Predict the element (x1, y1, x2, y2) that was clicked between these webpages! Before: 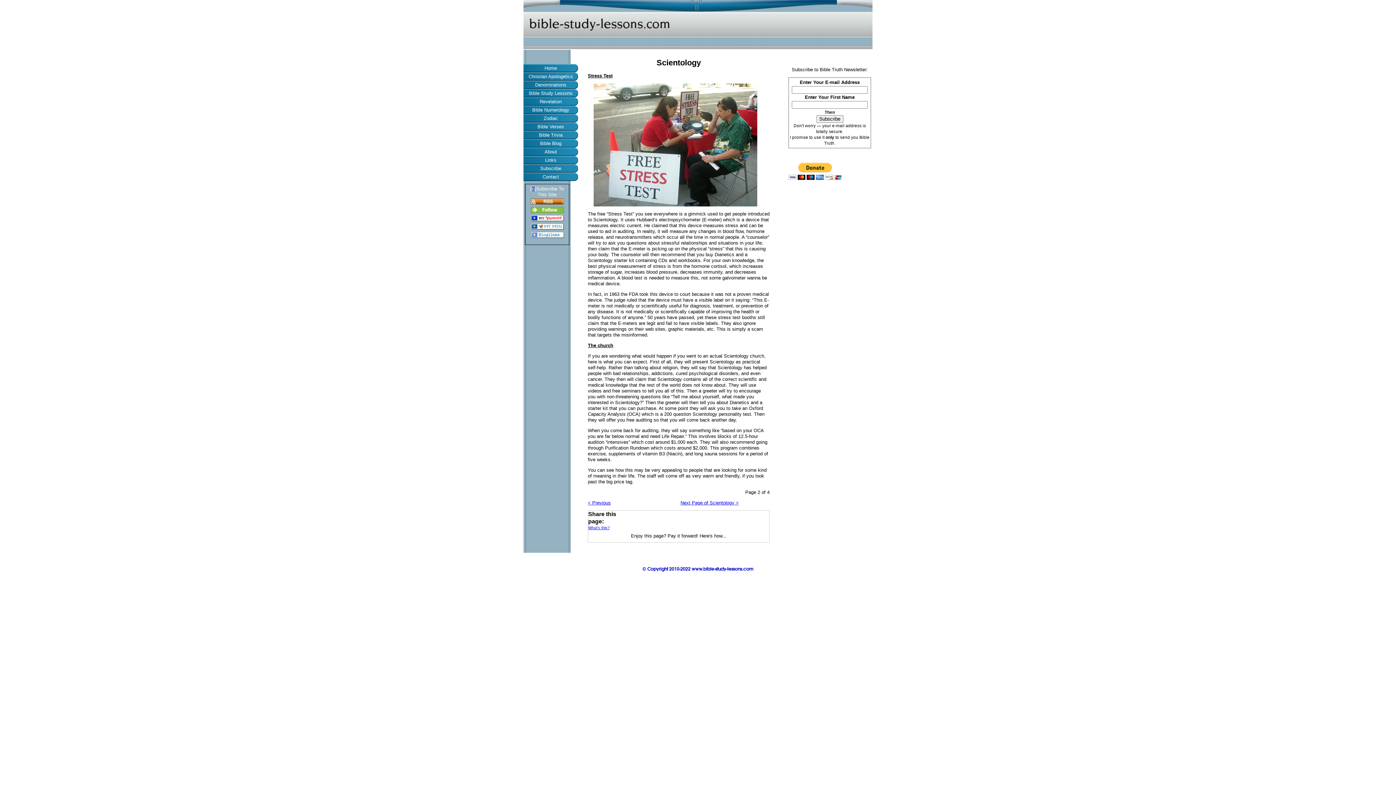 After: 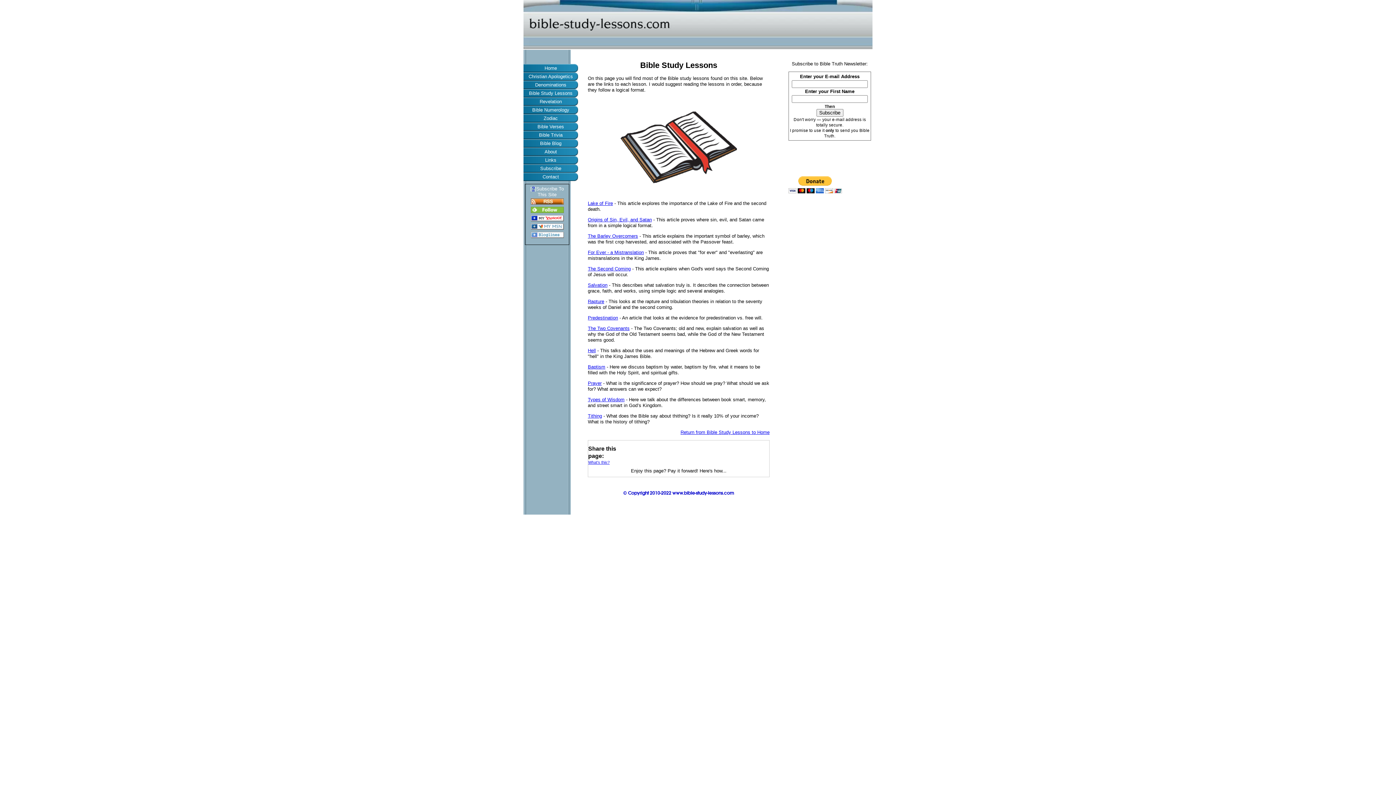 Action: bbox: (523, 89, 578, 97) label: Bible Study Lessons